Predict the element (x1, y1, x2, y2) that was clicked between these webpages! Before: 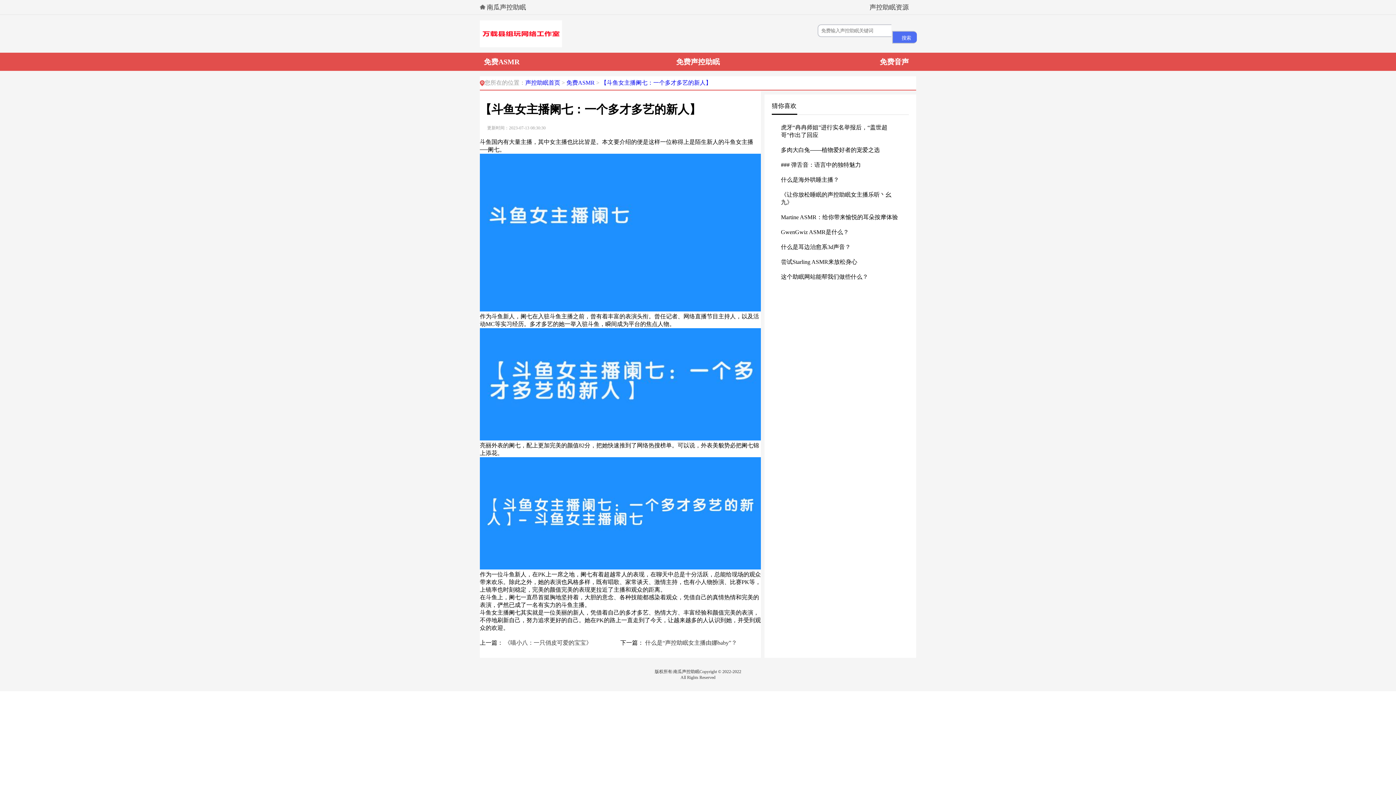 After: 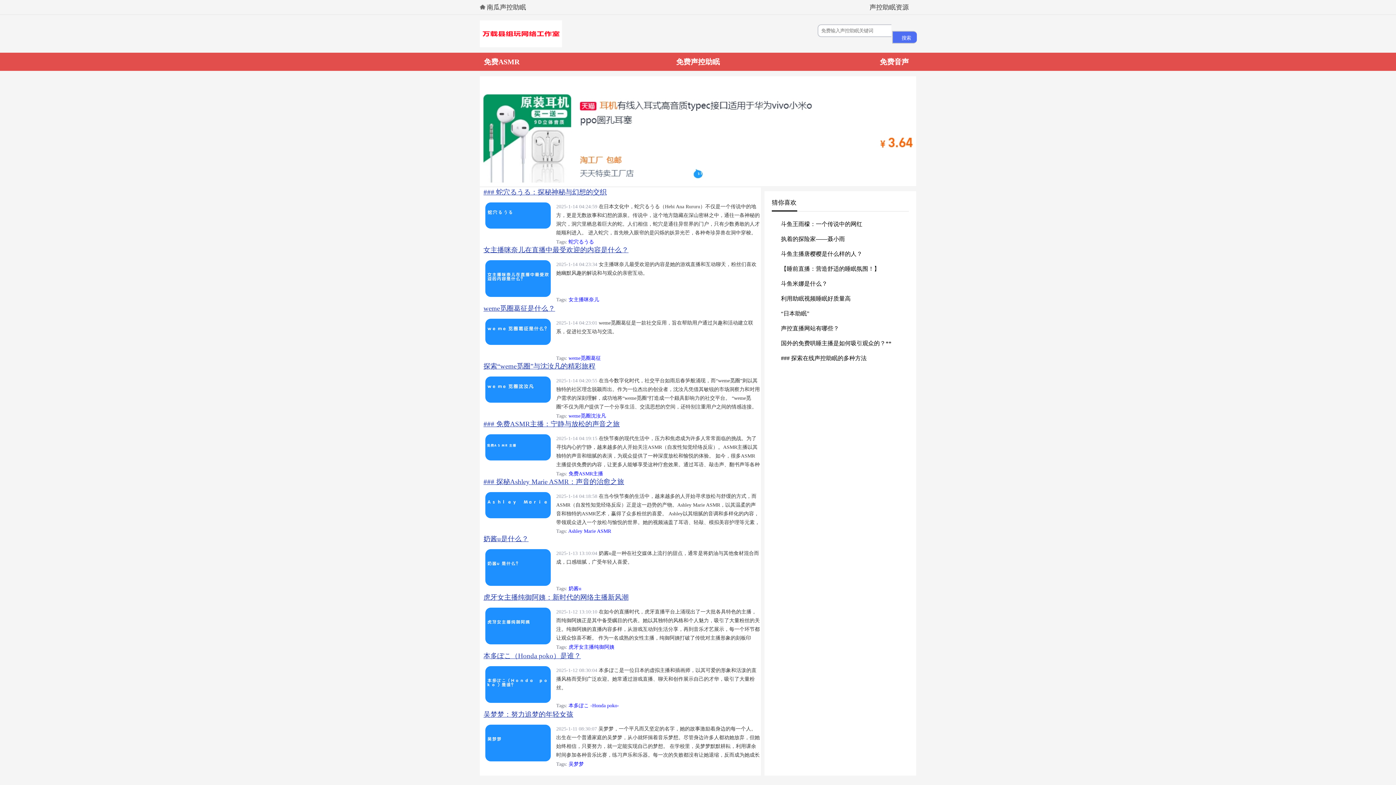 Action: bbox: (480, 42, 562, 48)